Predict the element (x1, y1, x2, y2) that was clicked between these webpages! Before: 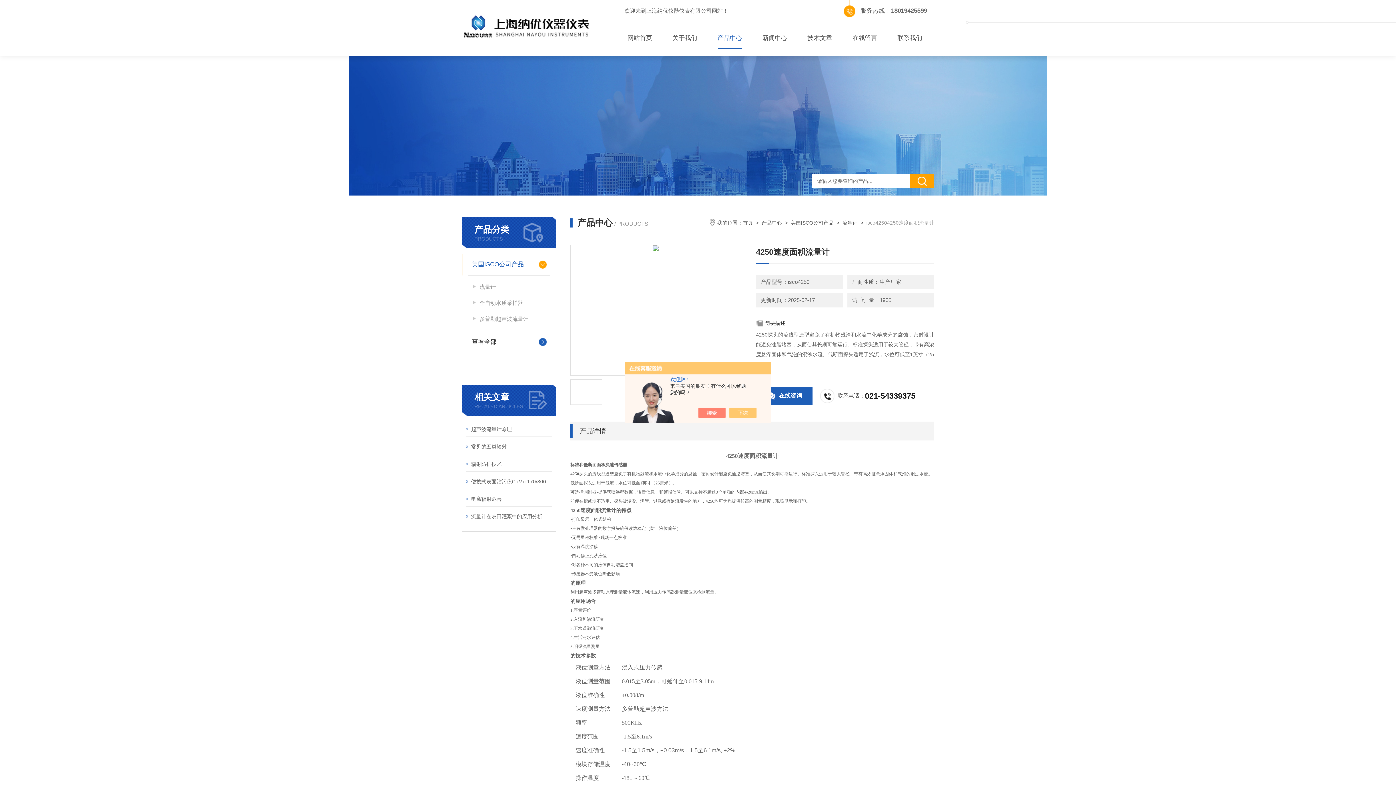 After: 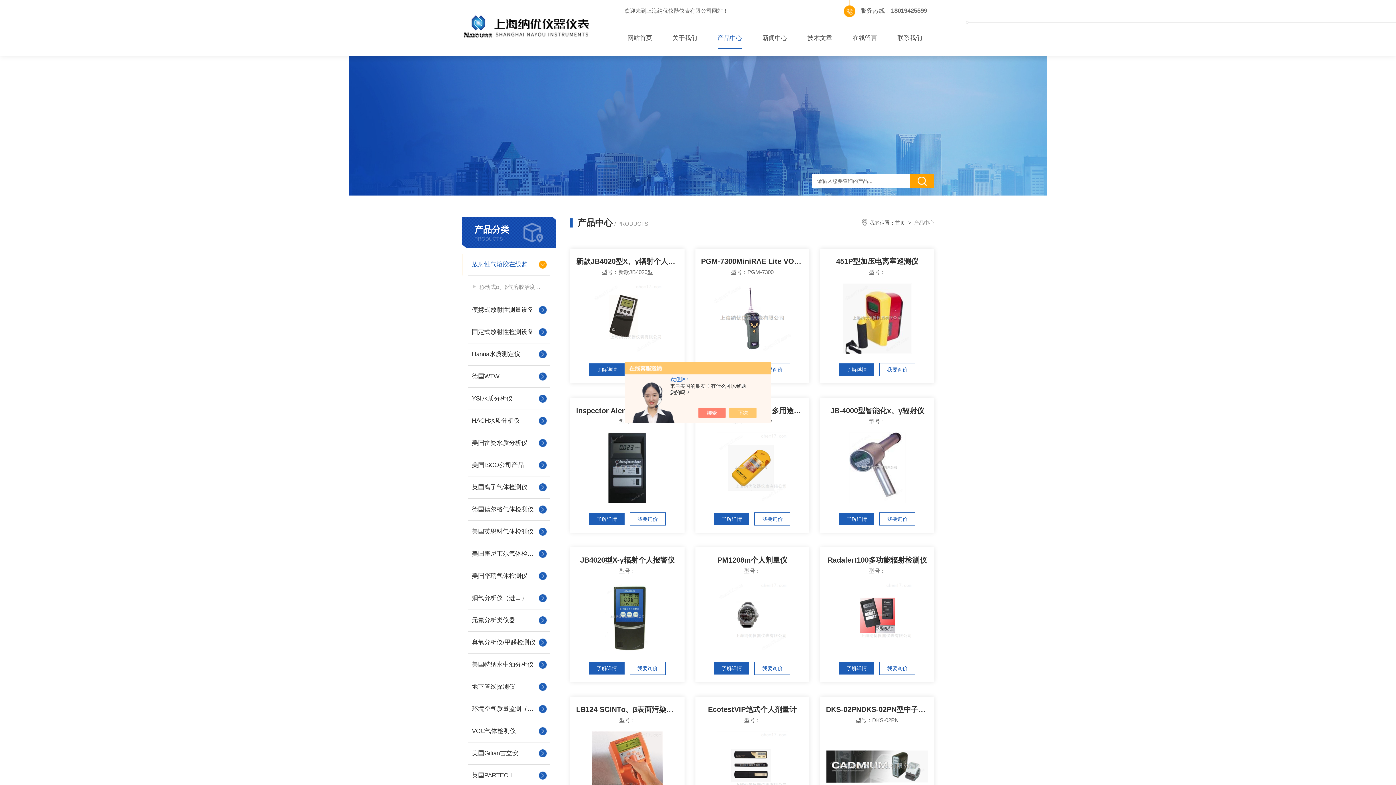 Action: bbox: (707, 27, 752, 49) label: 产品中心